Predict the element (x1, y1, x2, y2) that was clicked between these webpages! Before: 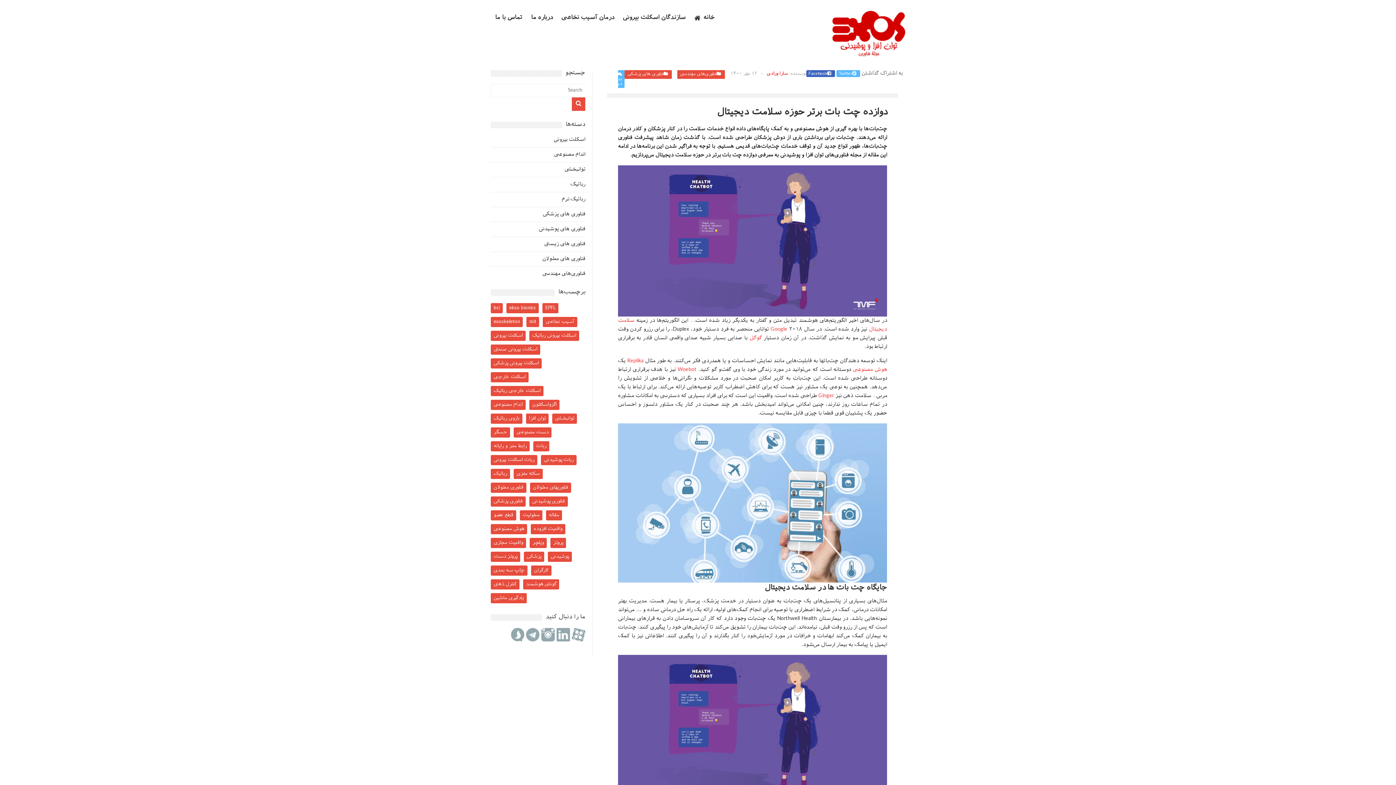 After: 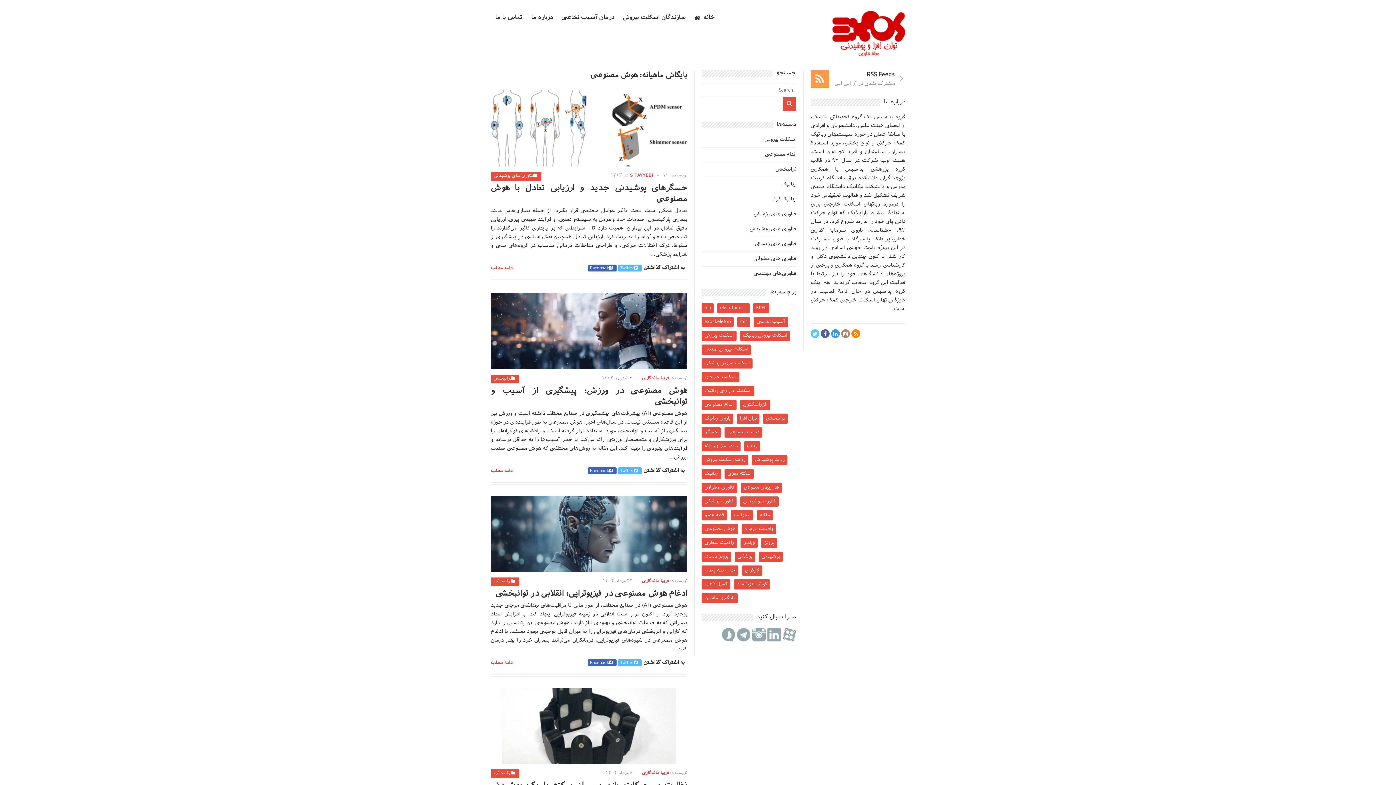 Action: bbox: (853, 366, 887, 373) label: هوش مصنوعی